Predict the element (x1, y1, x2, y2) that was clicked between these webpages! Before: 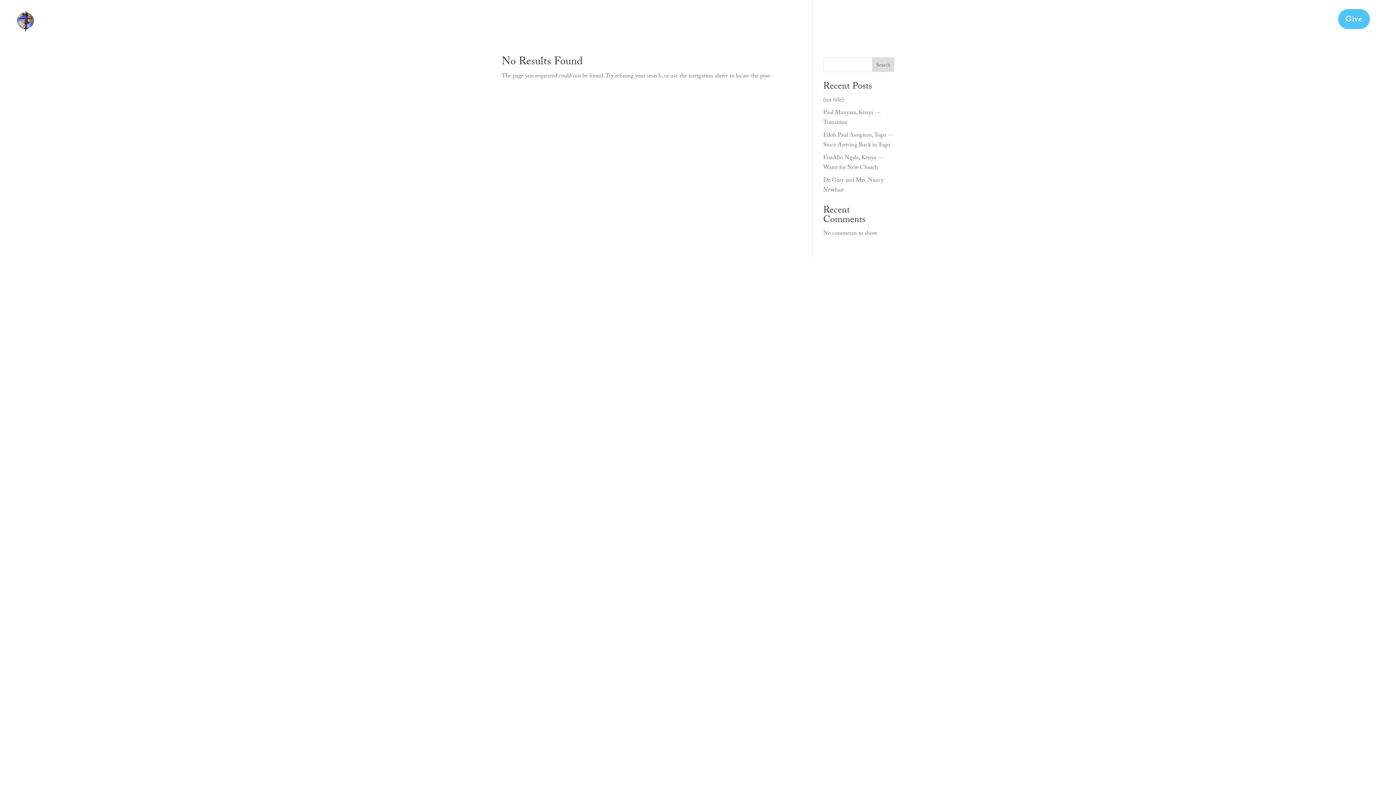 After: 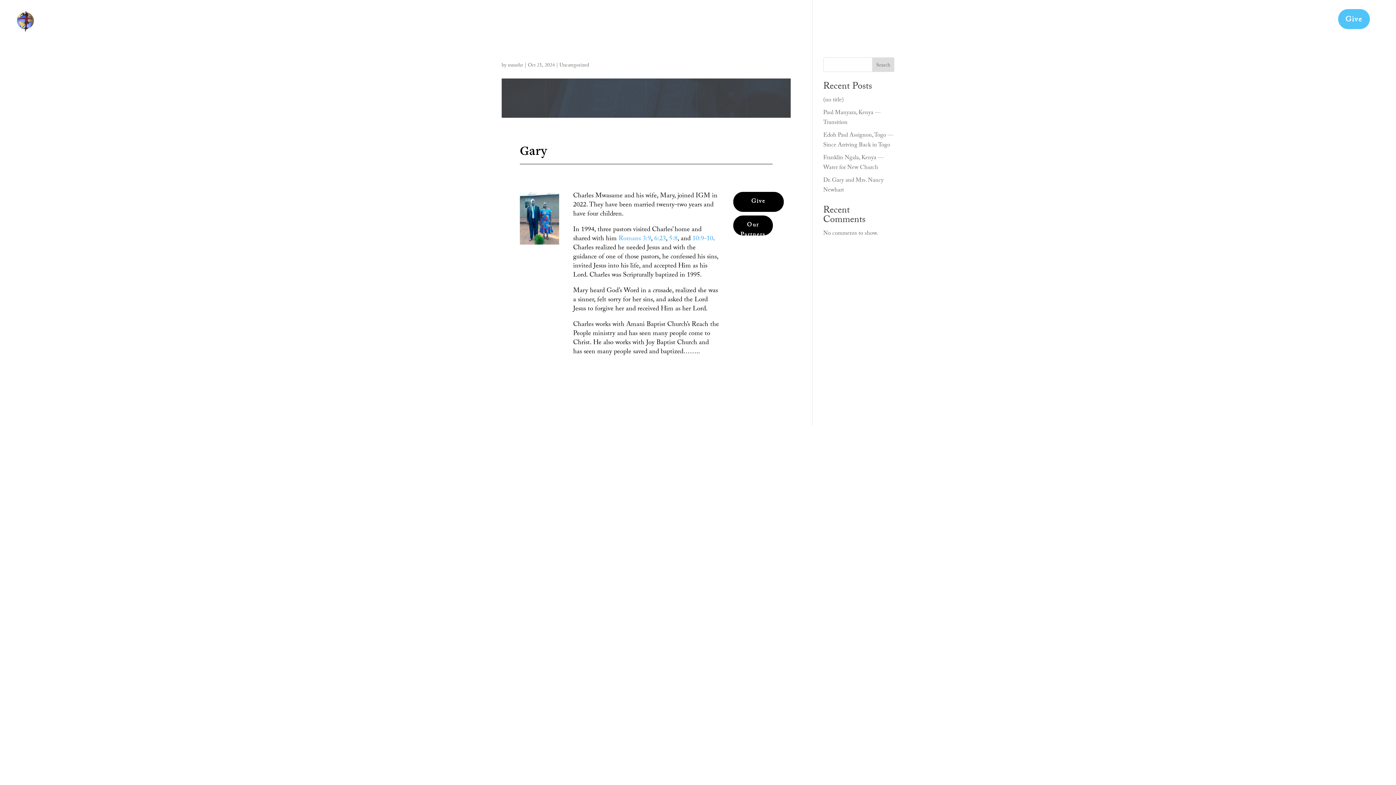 Action: label: (no title) bbox: (823, 95, 843, 105)